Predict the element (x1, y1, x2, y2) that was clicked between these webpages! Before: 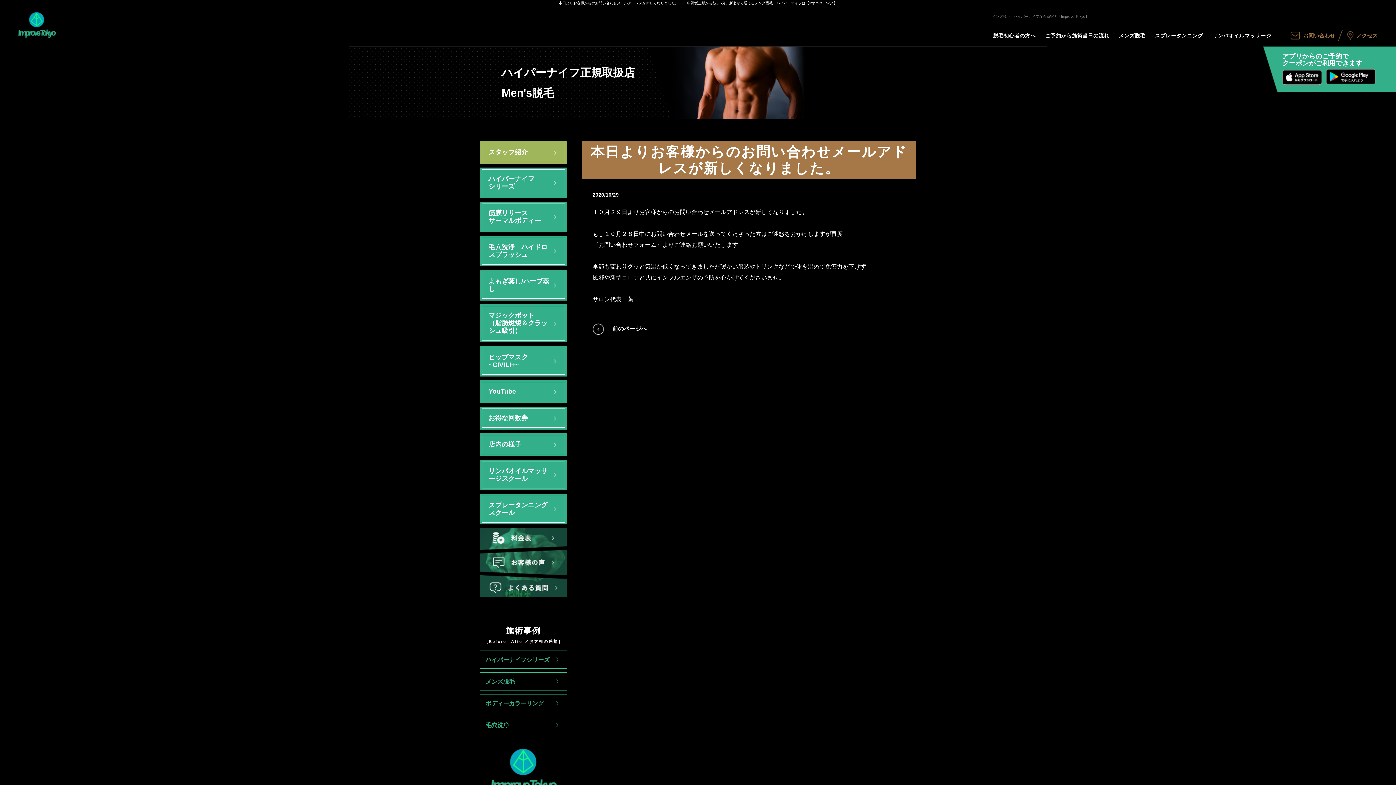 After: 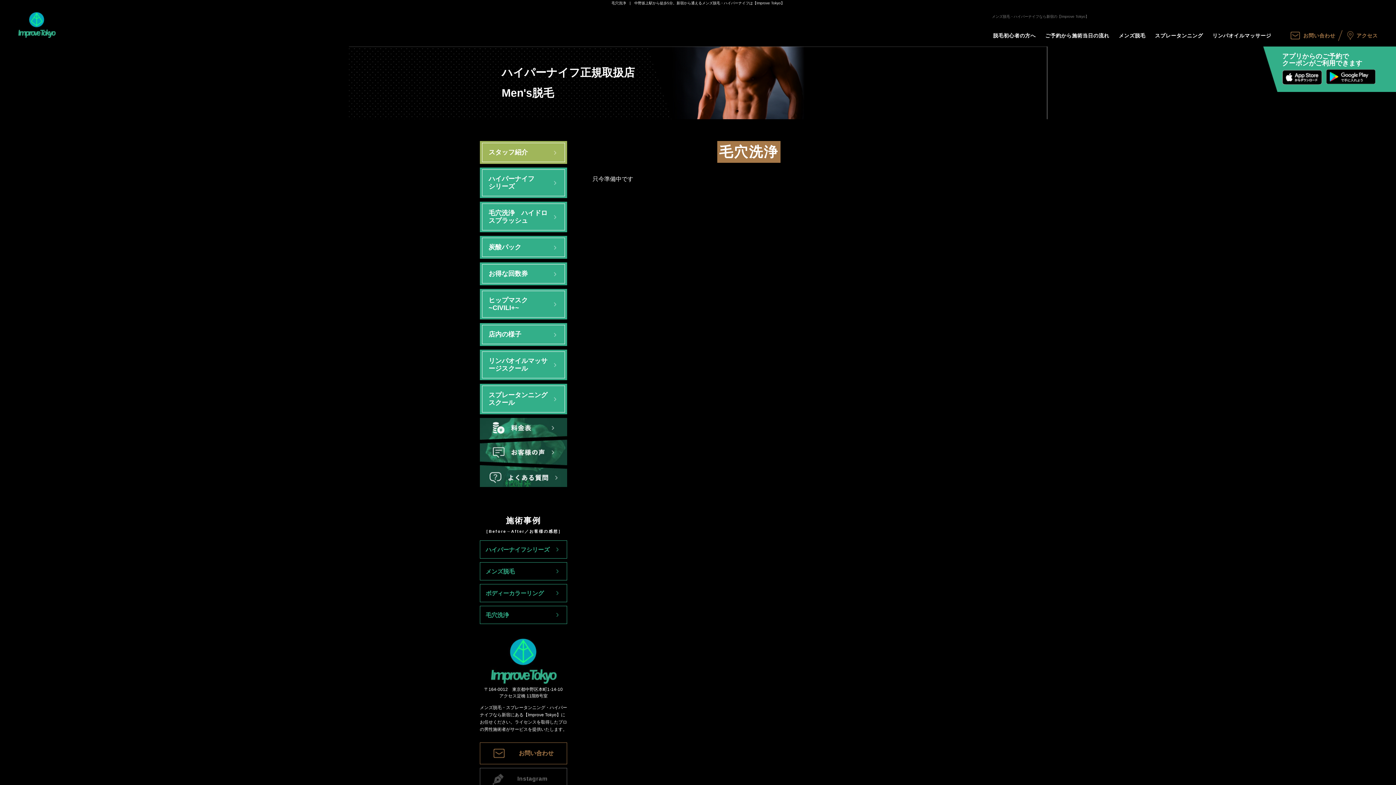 Action: bbox: (480, 716, 567, 734) label: 毛穴洗浄